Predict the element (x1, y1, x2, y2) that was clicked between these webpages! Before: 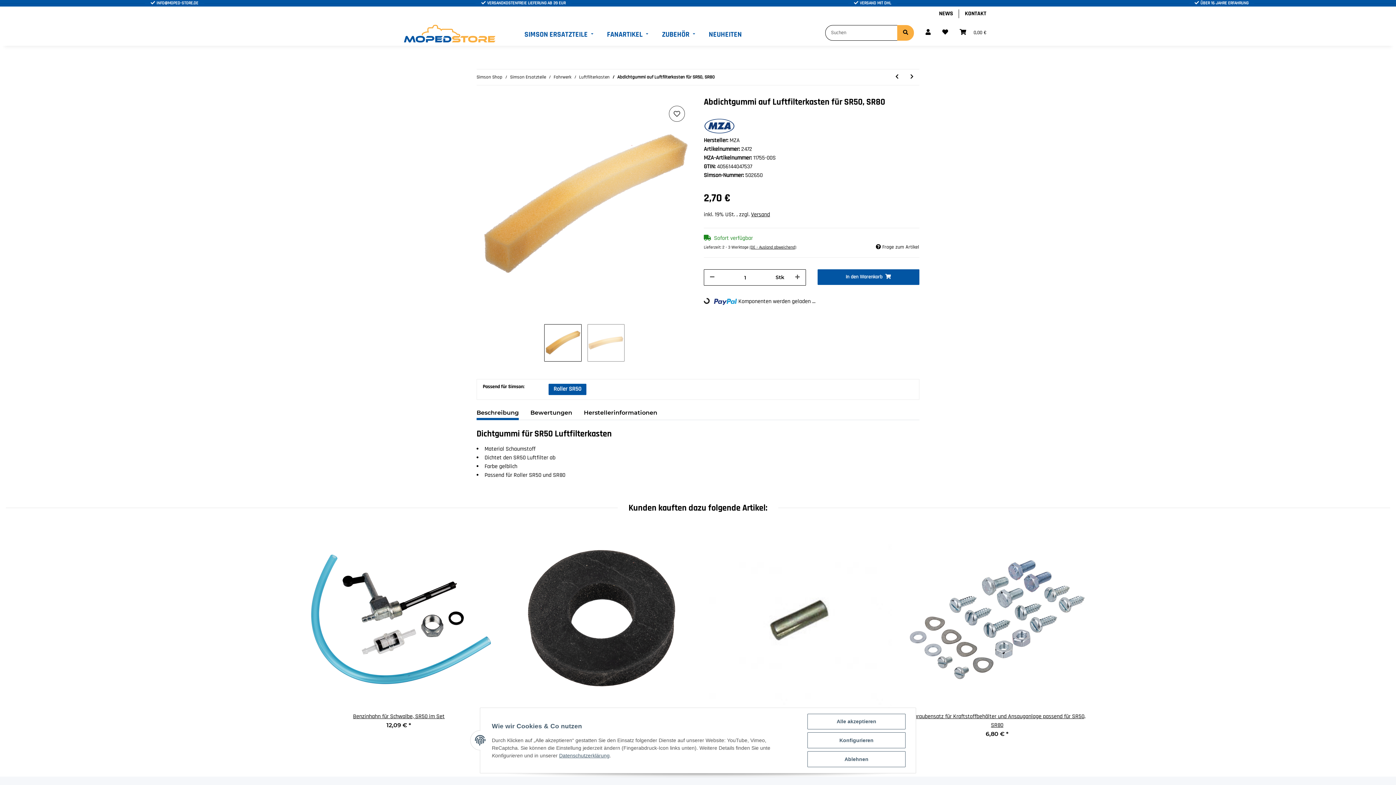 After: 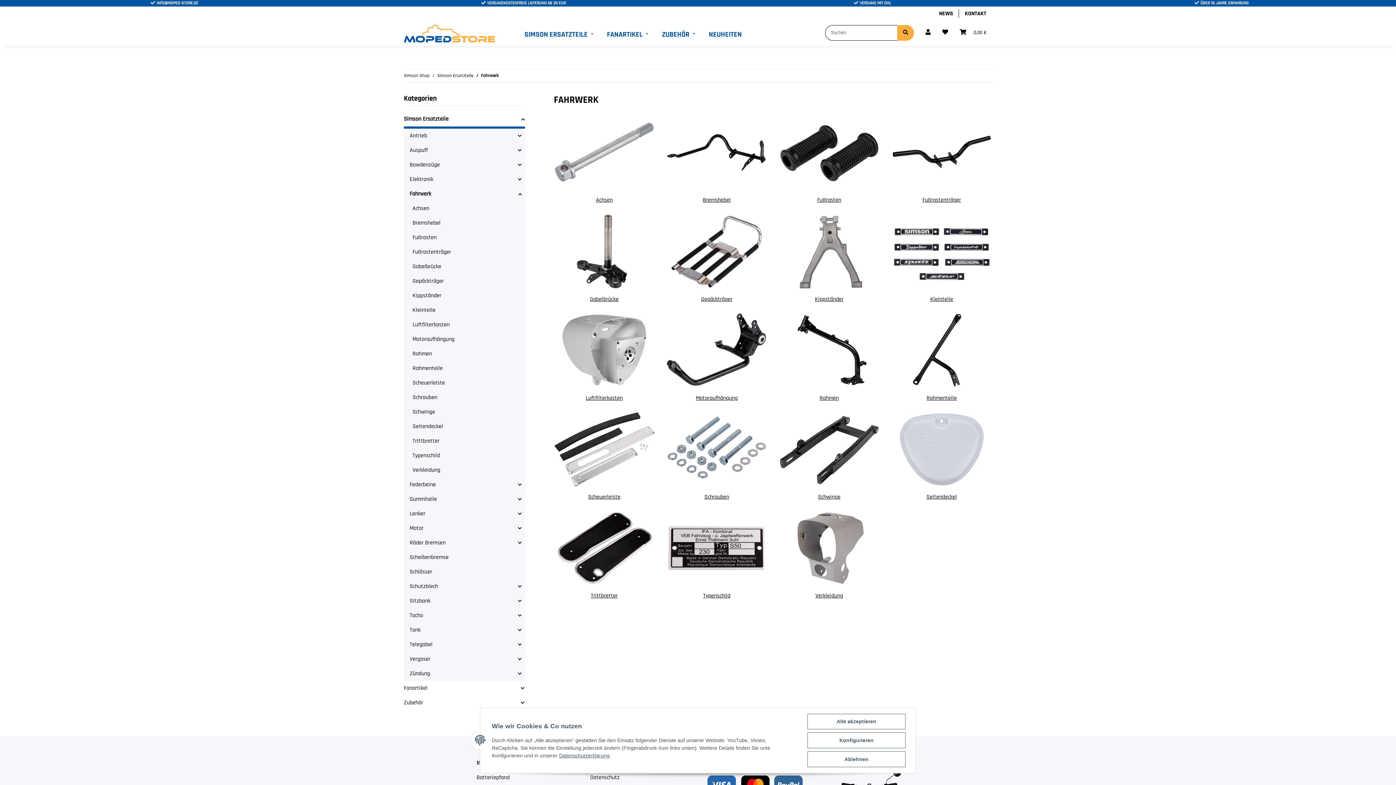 Action: bbox: (553, 73, 571, 80) label: Fahrwerk